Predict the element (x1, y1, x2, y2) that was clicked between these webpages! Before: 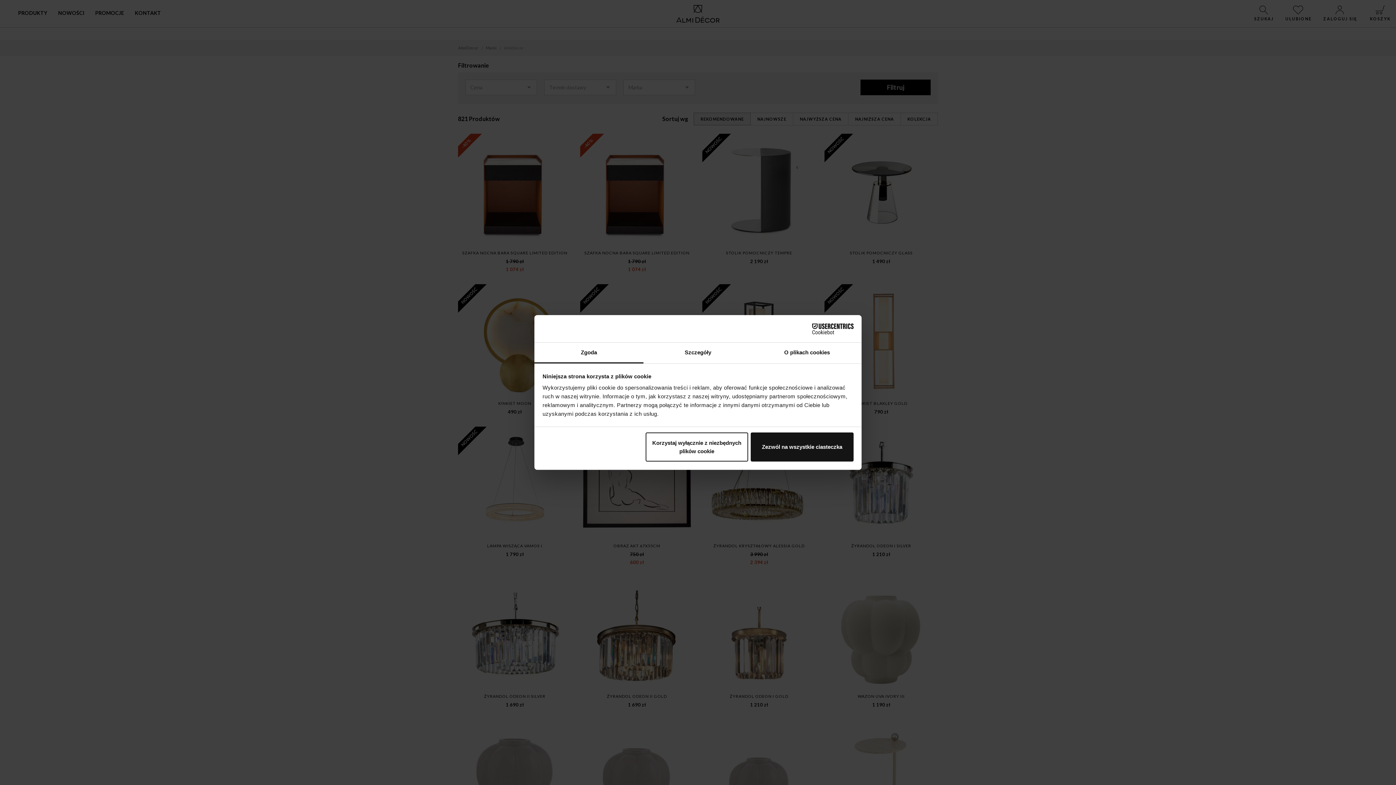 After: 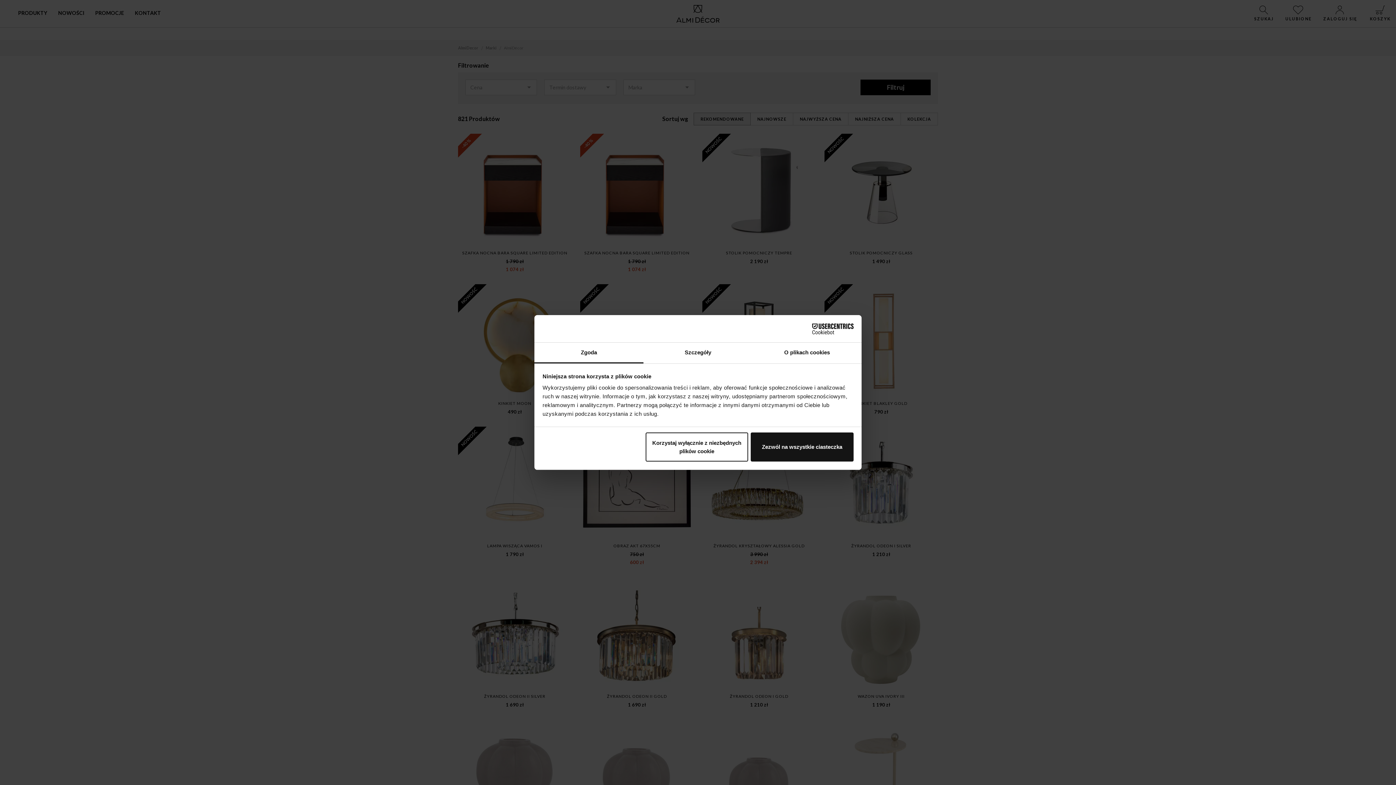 Action: label: Zgoda bbox: (534, 342, 643, 363)